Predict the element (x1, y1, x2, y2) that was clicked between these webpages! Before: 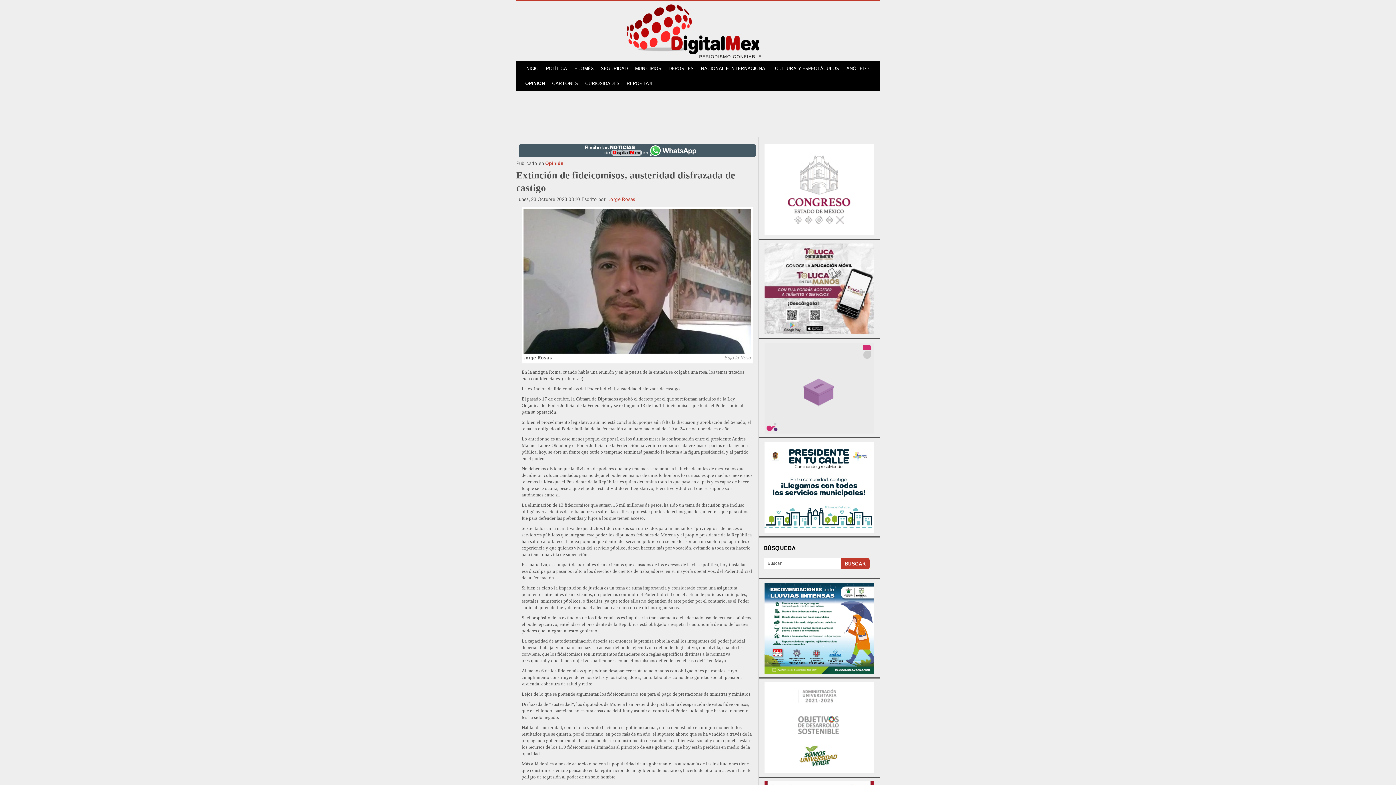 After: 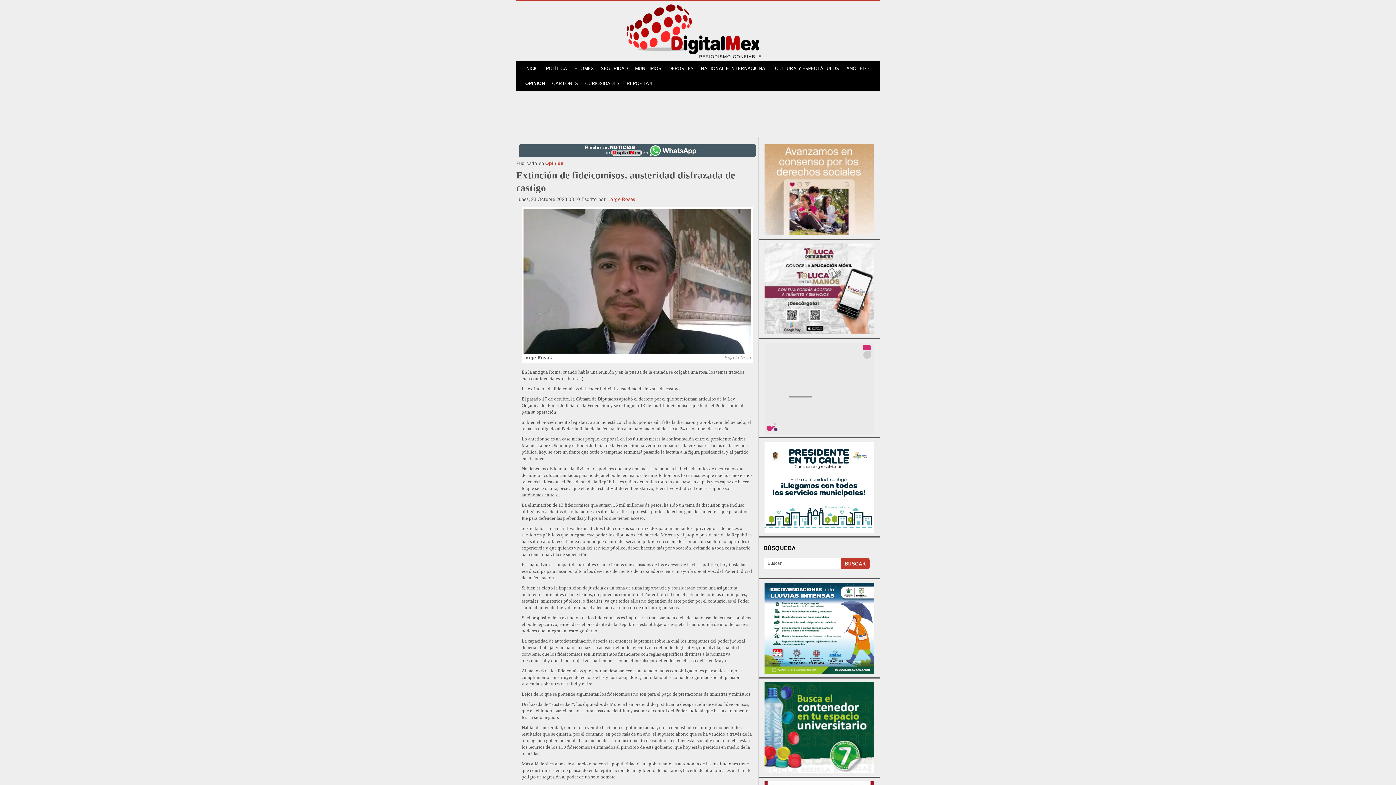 Action: bbox: (764, 384, 873, 390)